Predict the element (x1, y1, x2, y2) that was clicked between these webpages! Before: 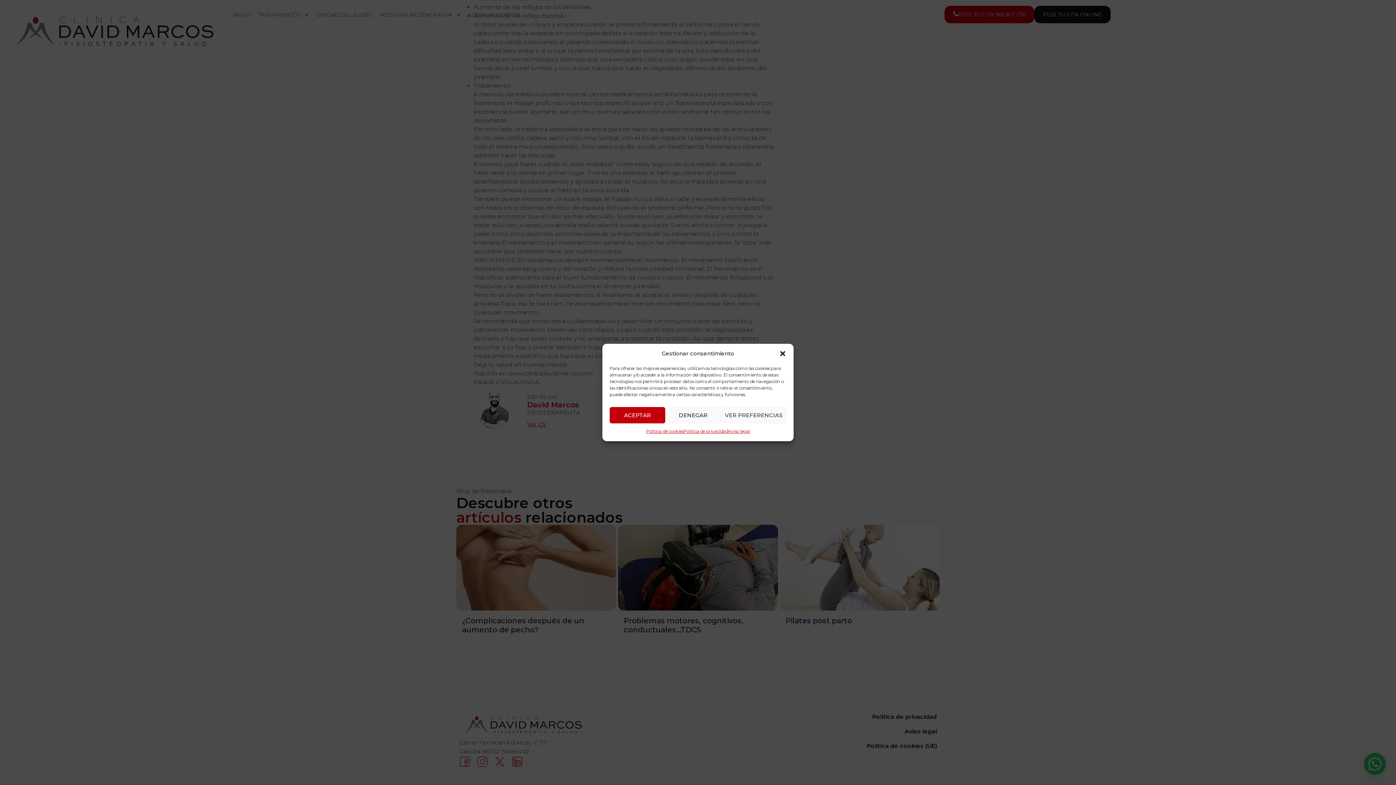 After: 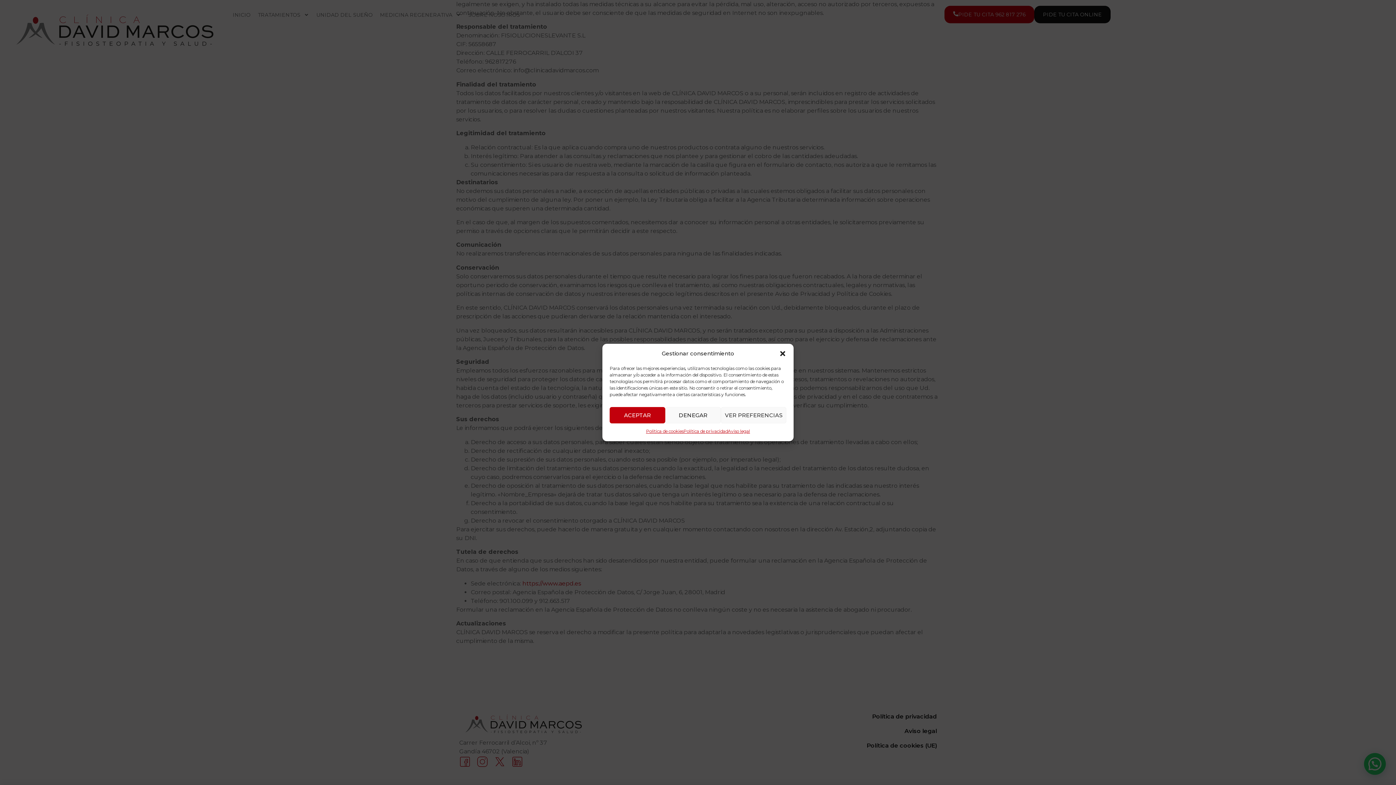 Action: label: Política de privacidad bbox: (683, 427, 727, 436)